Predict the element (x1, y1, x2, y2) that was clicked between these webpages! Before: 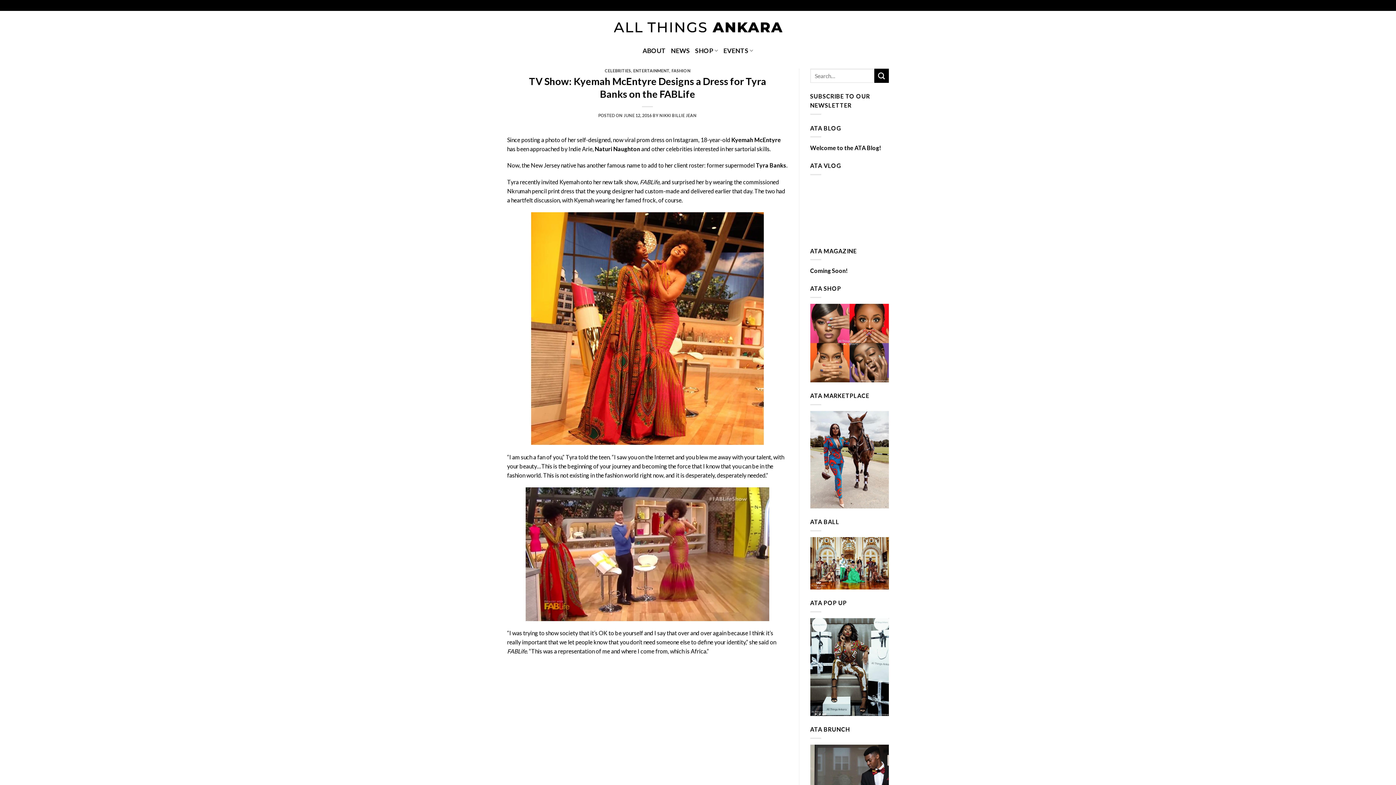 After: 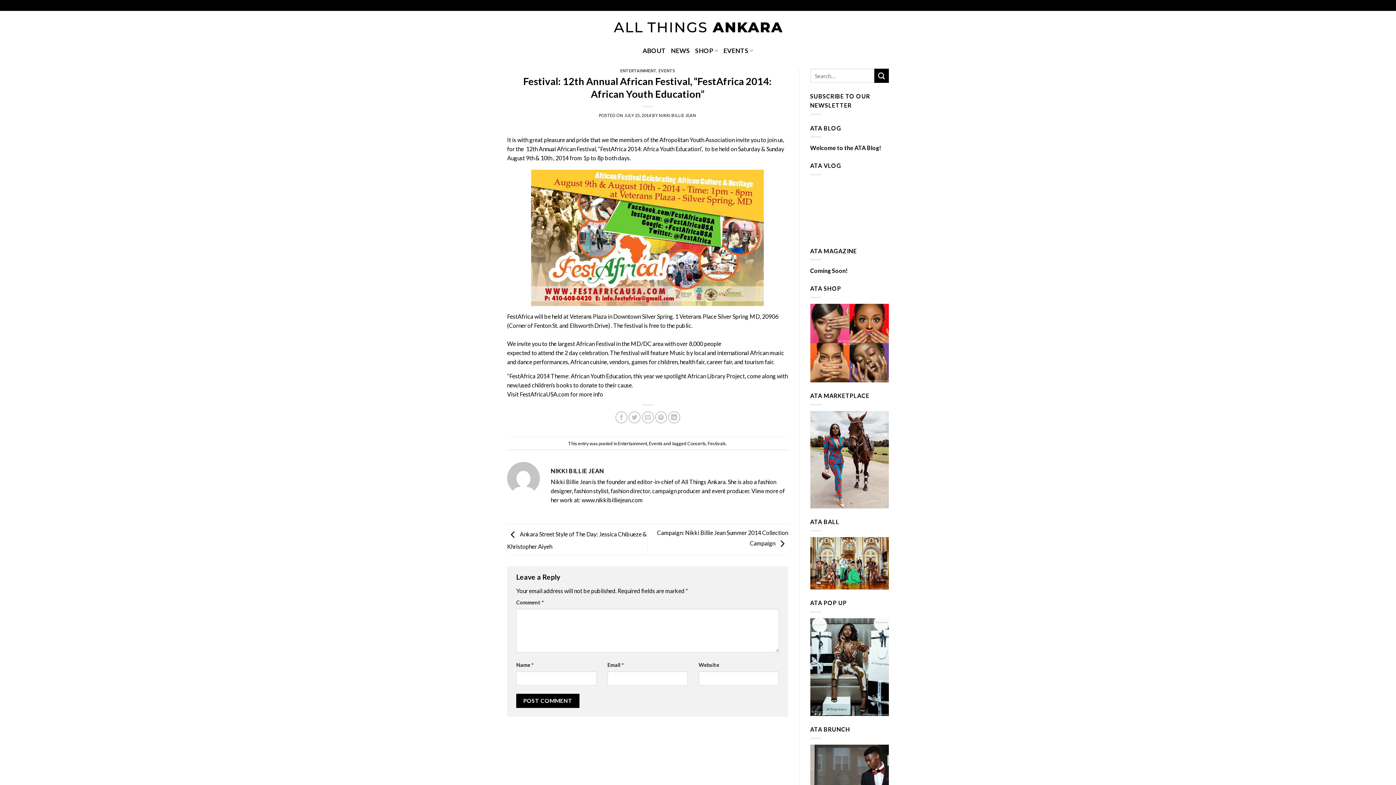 Action: bbox: (723, 43, 753, 57) label: EVENTS